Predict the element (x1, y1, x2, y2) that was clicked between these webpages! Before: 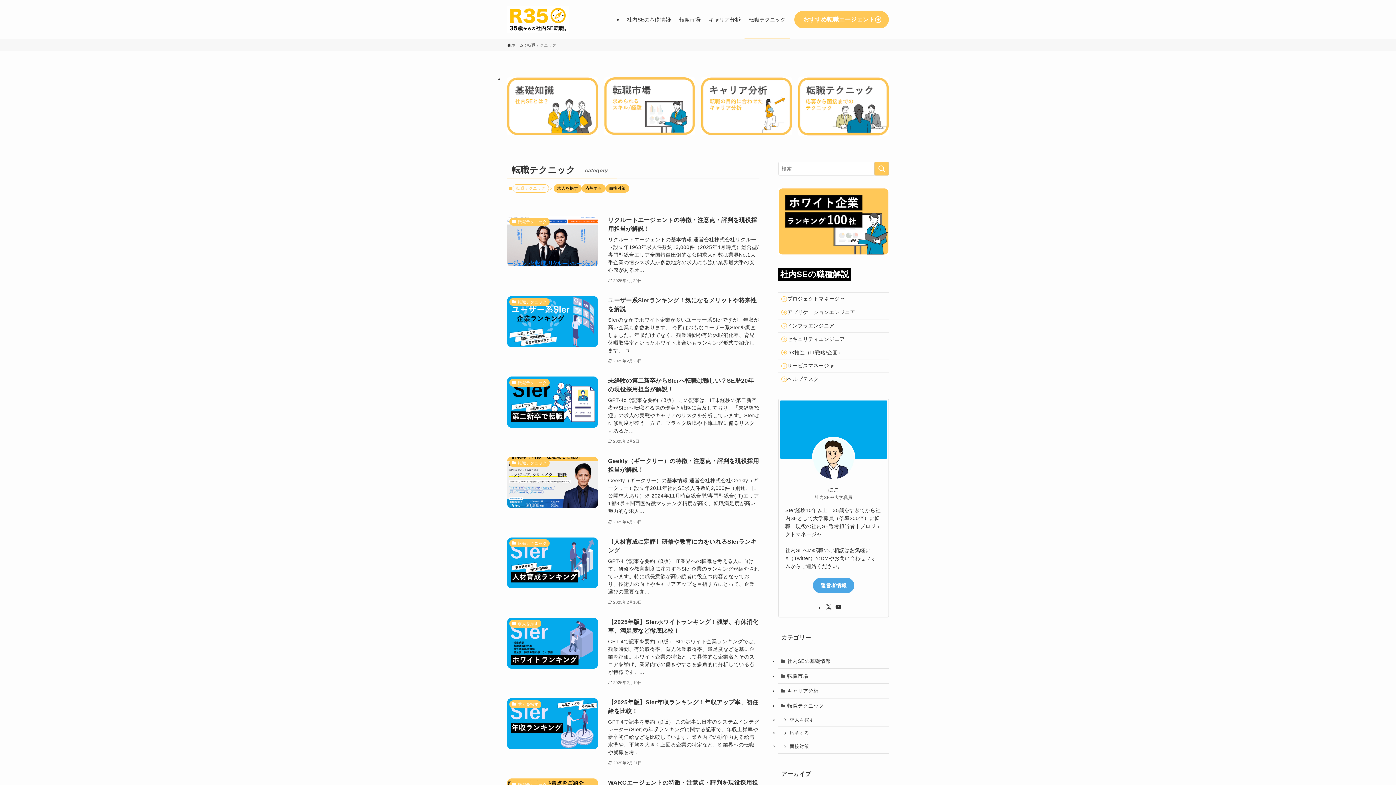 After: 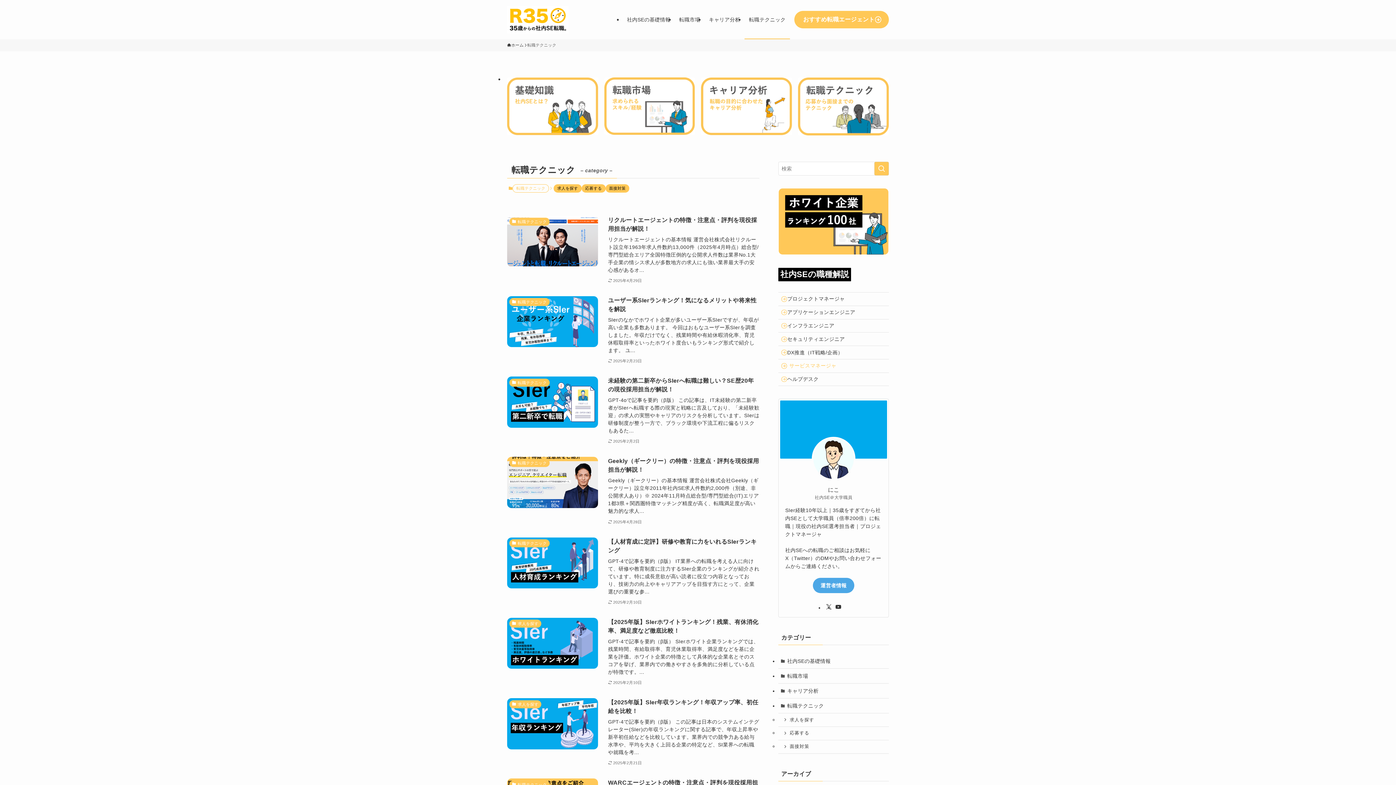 Action: label: サービスマネージャ bbox: (778, 359, 889, 372)